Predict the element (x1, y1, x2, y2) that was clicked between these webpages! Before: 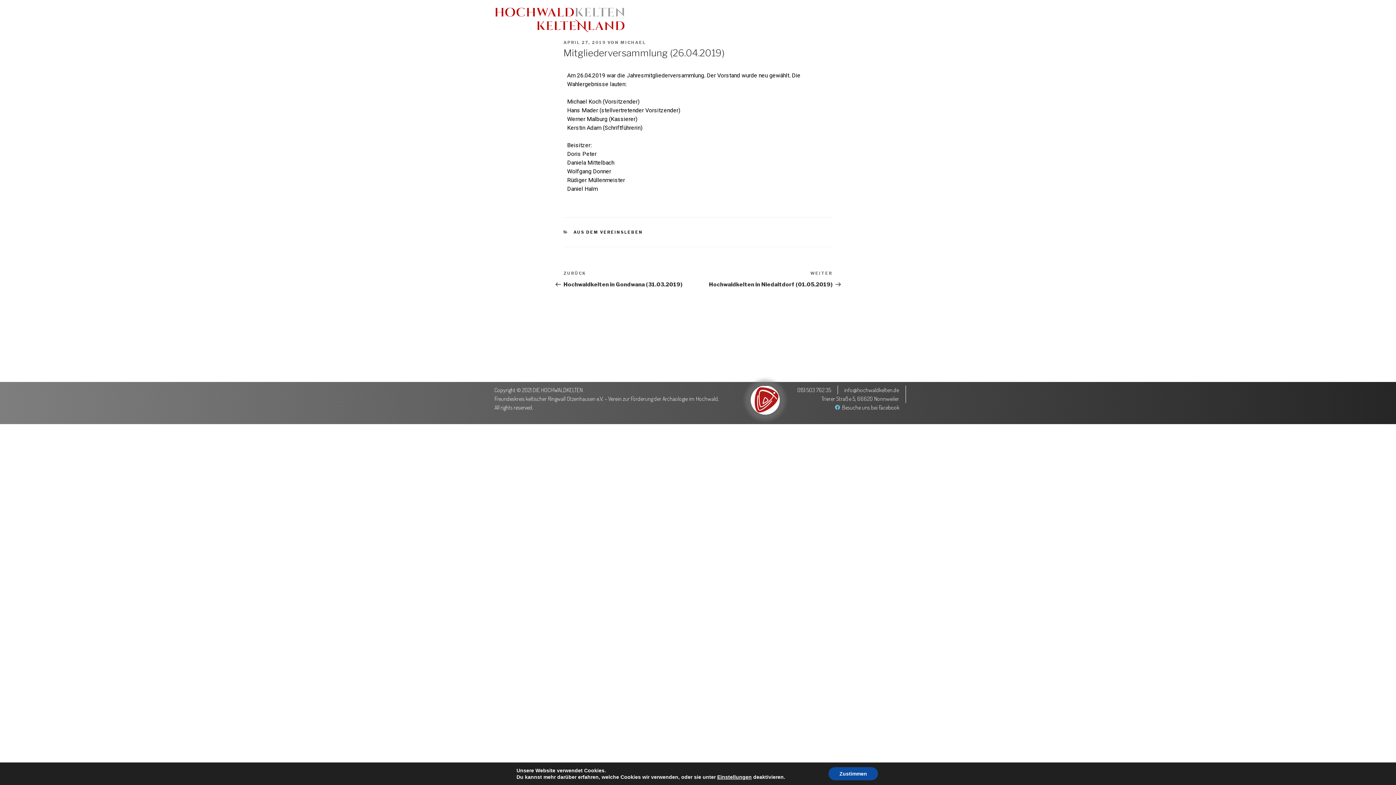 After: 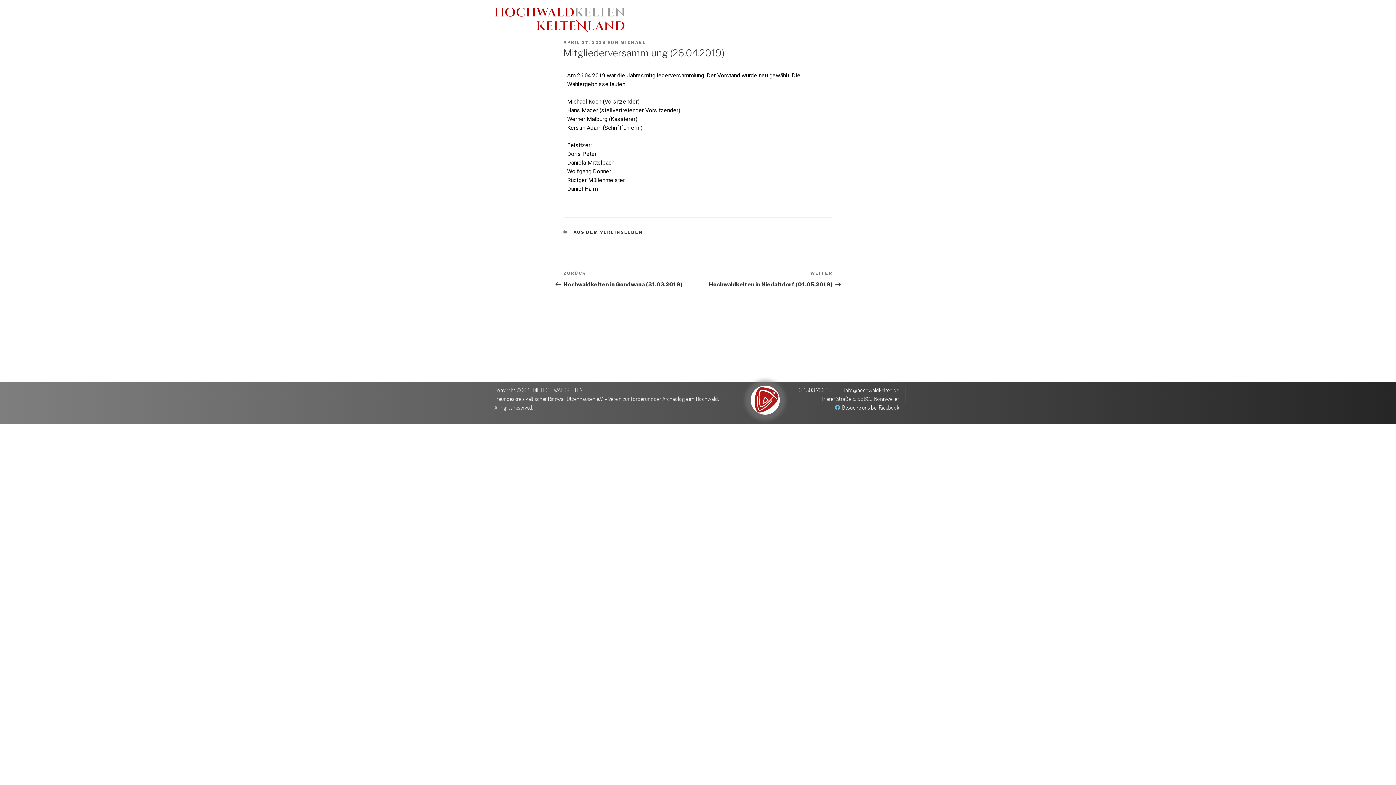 Action: bbox: (828, 767, 878, 780) label: Zustimmen